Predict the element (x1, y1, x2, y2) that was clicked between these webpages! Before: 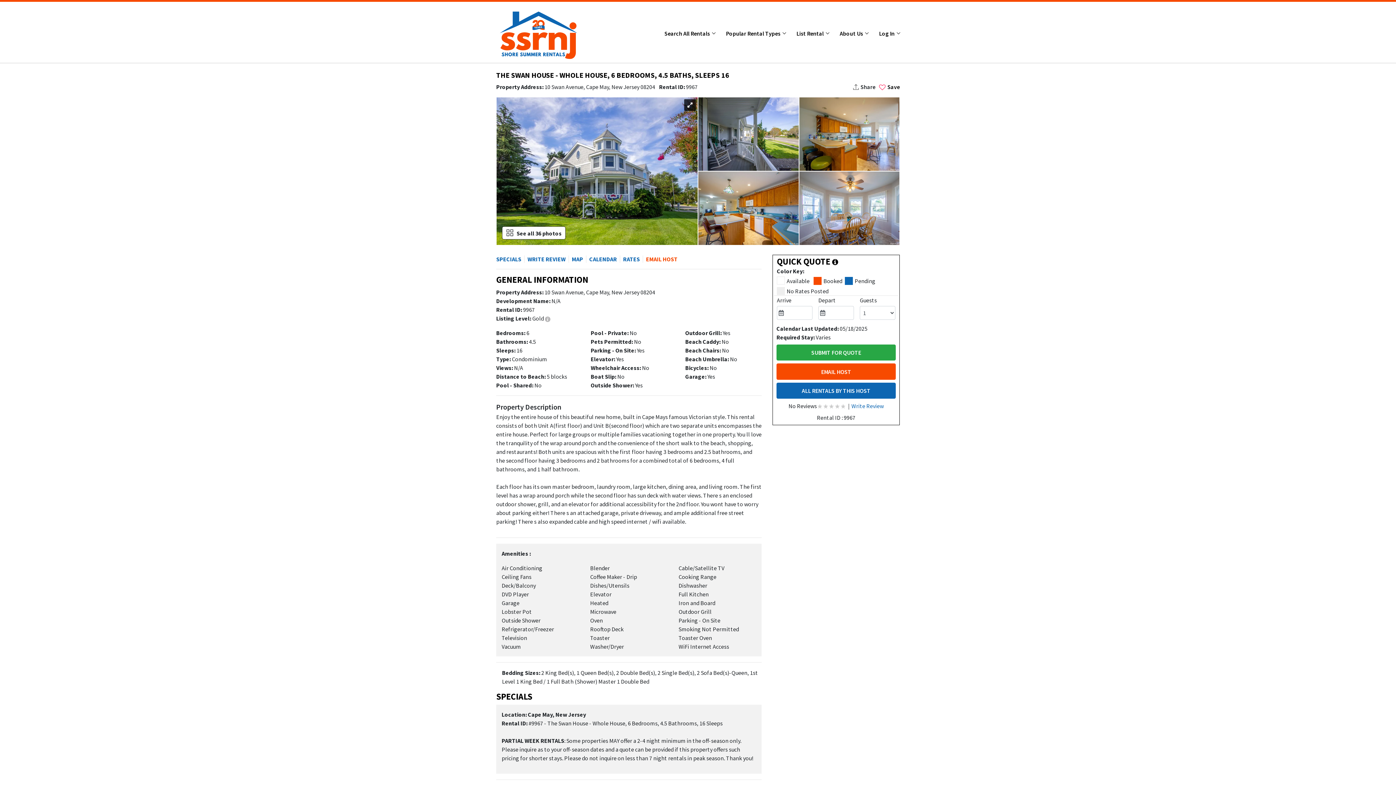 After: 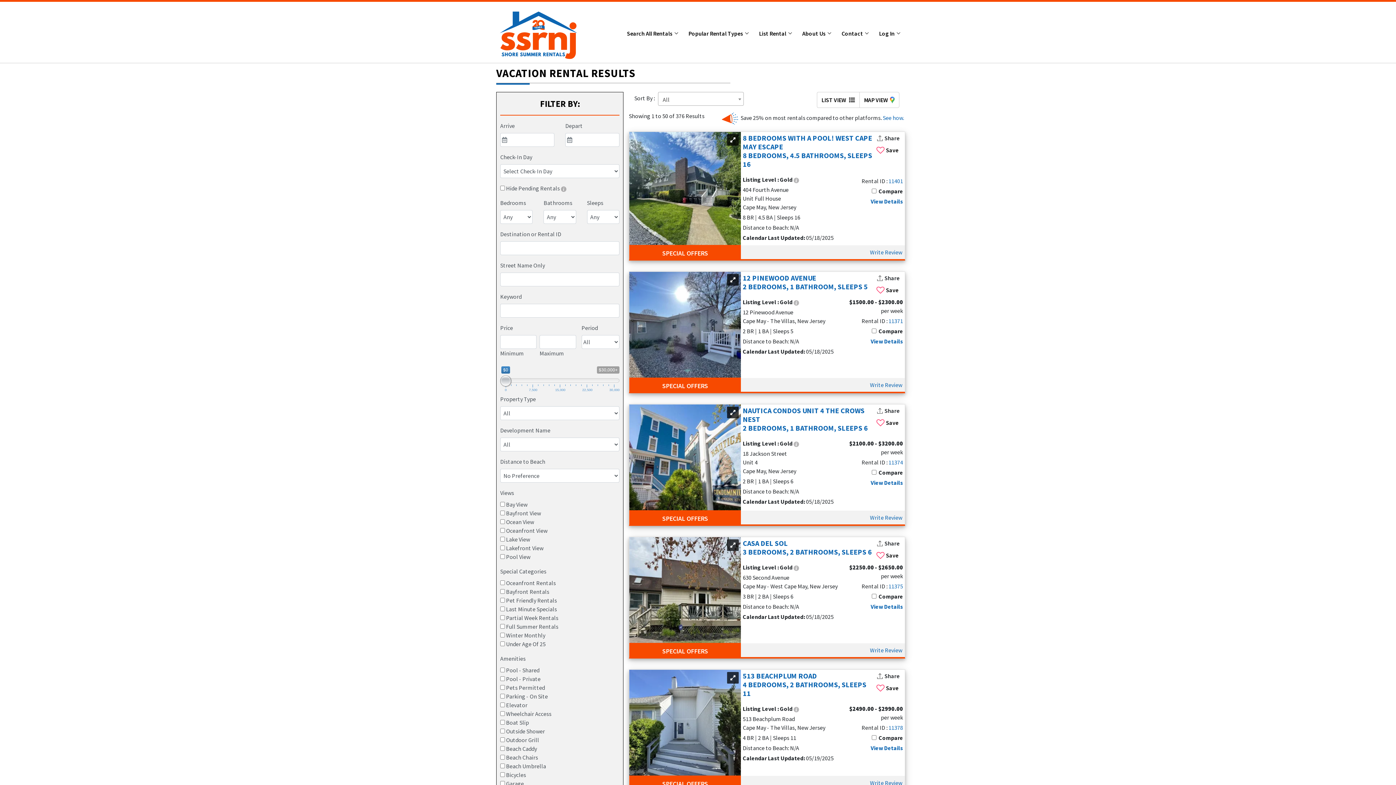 Action: bbox: (776, 382, 895, 398) label: ALL RENTALS BY THIS HOST